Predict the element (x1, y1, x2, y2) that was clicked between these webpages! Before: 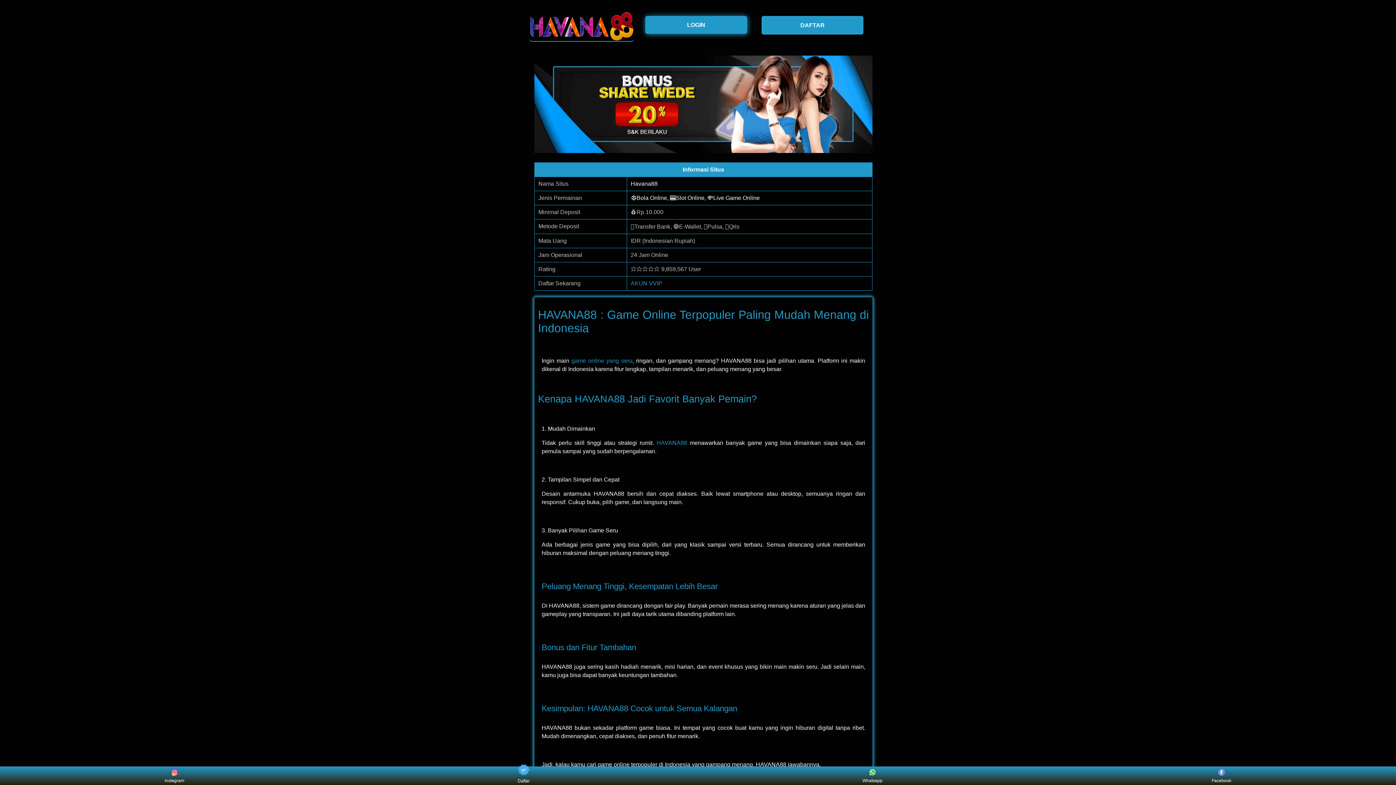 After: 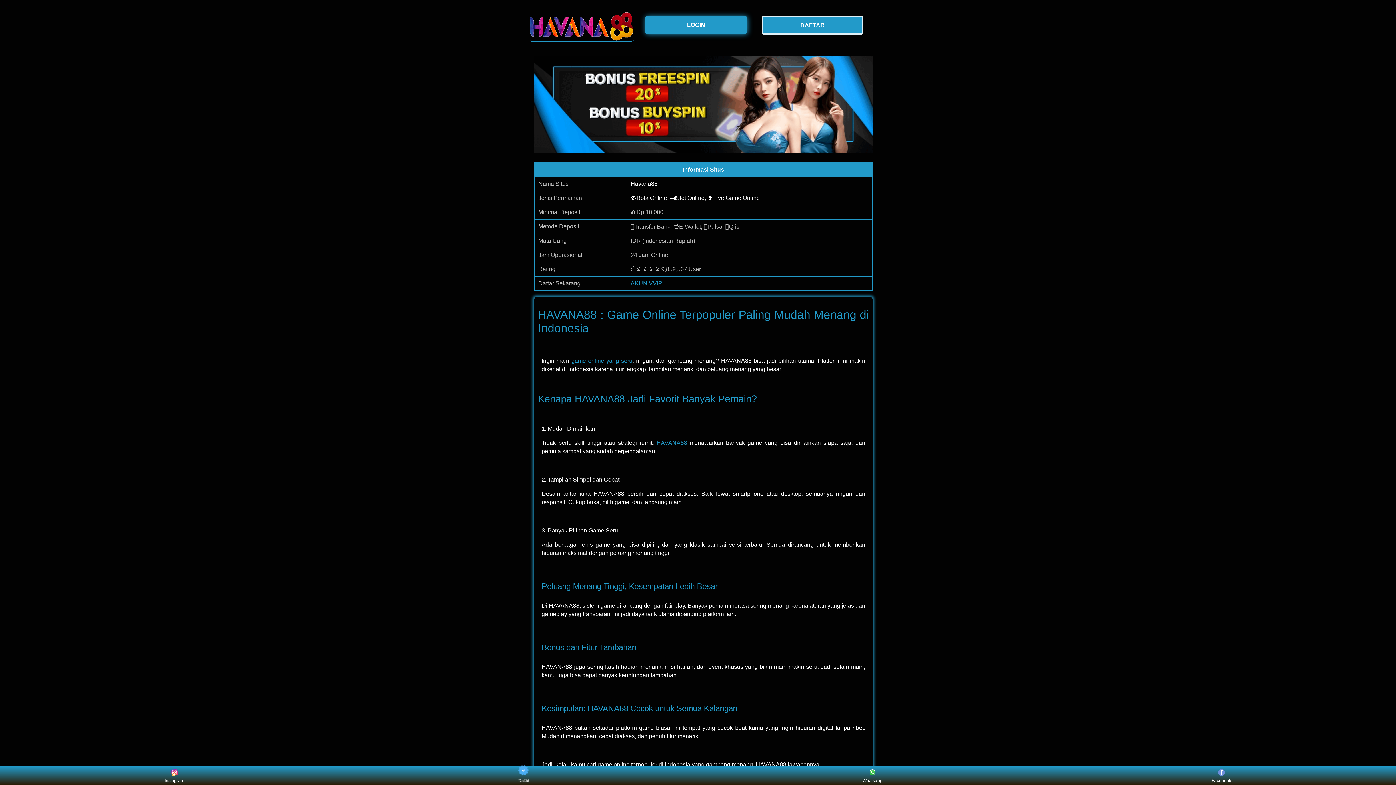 Action: label: ⚽Bola Online, 🎰Slot Online, 💸Live Game Online bbox: (630, 194, 760, 200)